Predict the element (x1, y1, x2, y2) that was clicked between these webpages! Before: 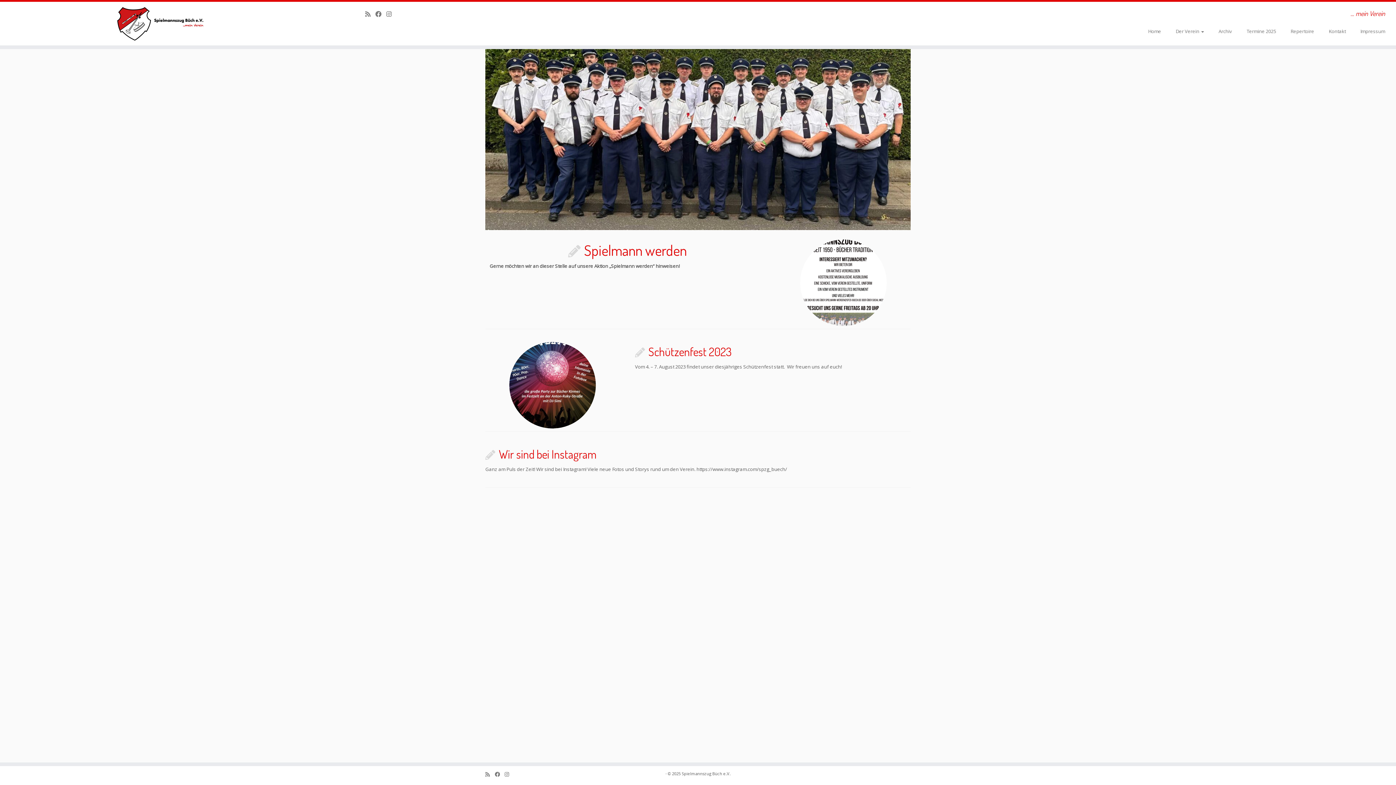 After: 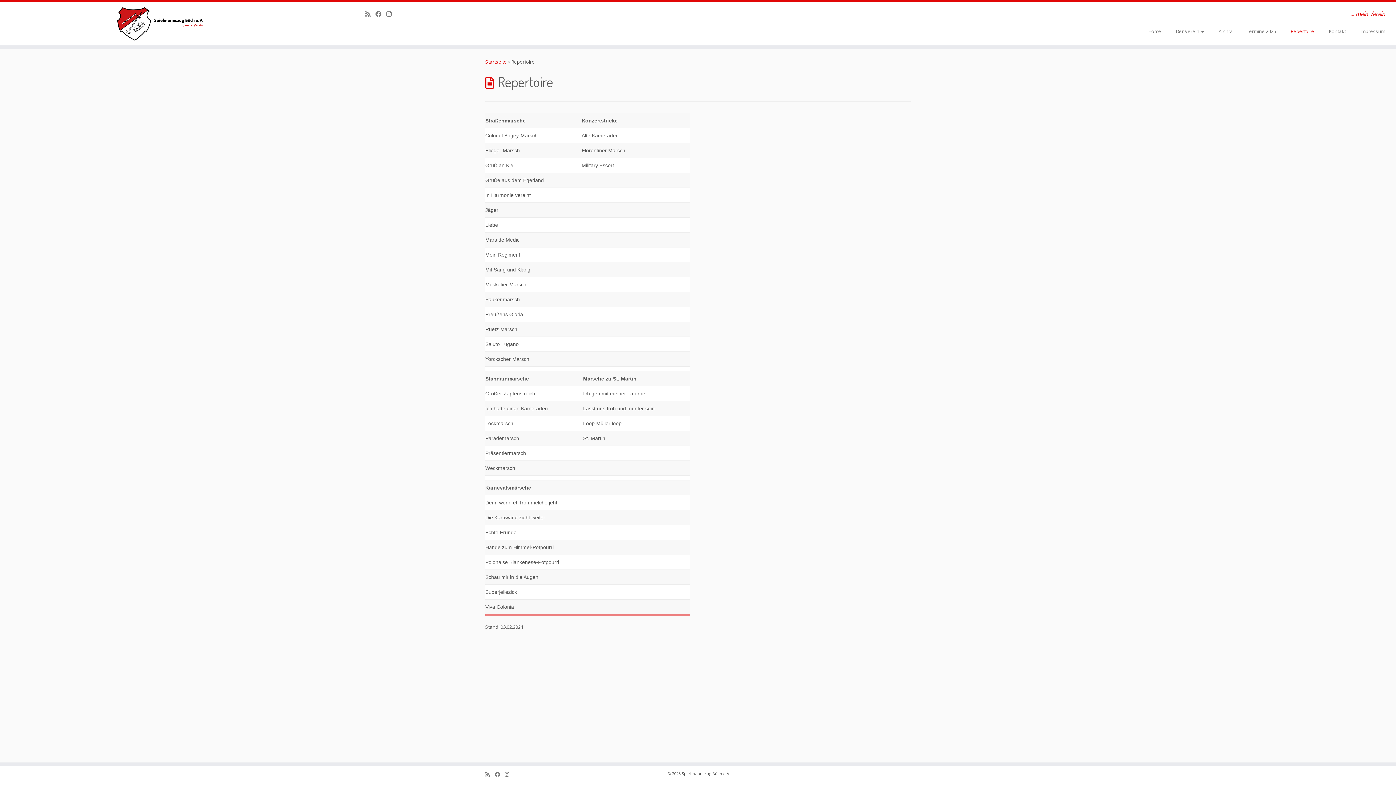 Action: bbox: (1283, 25, 1321, 36) label: Repertoire